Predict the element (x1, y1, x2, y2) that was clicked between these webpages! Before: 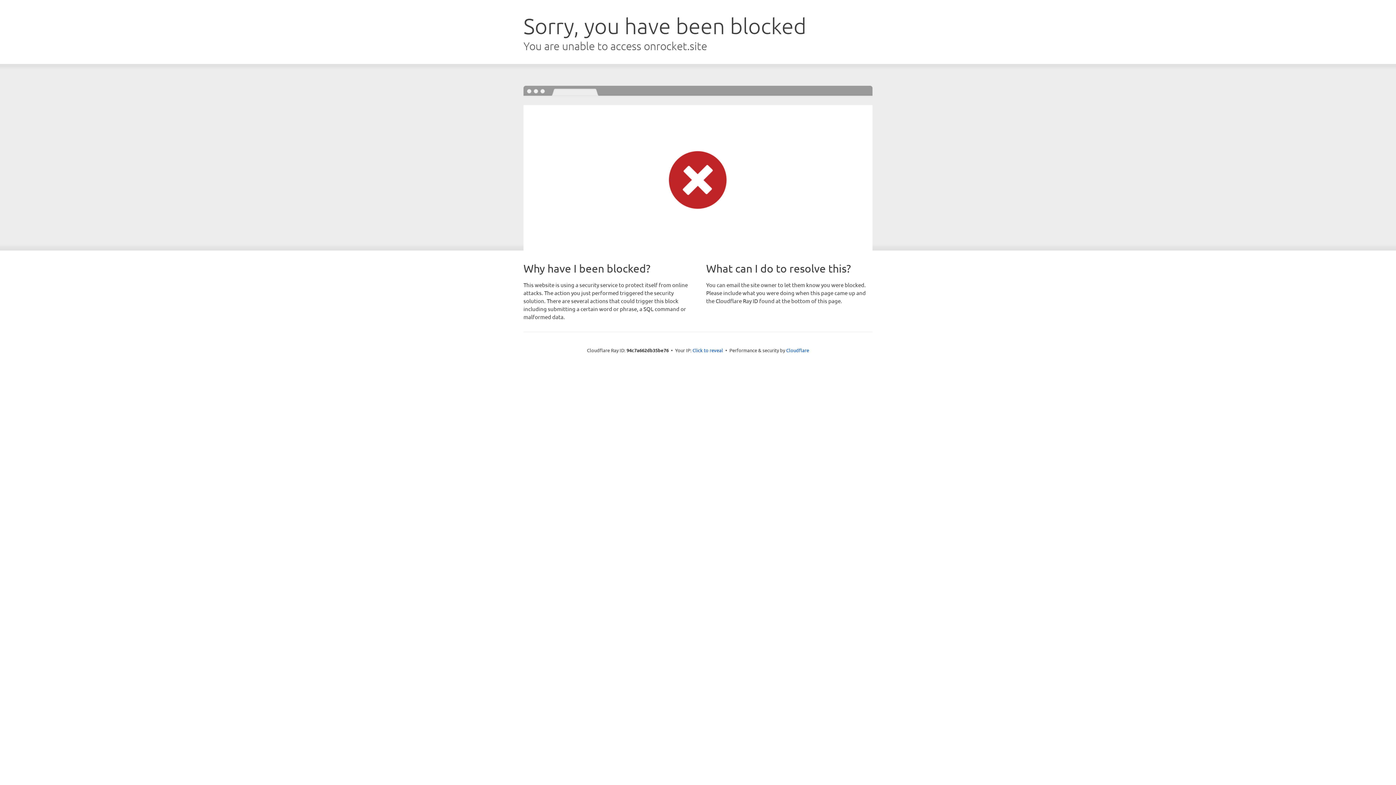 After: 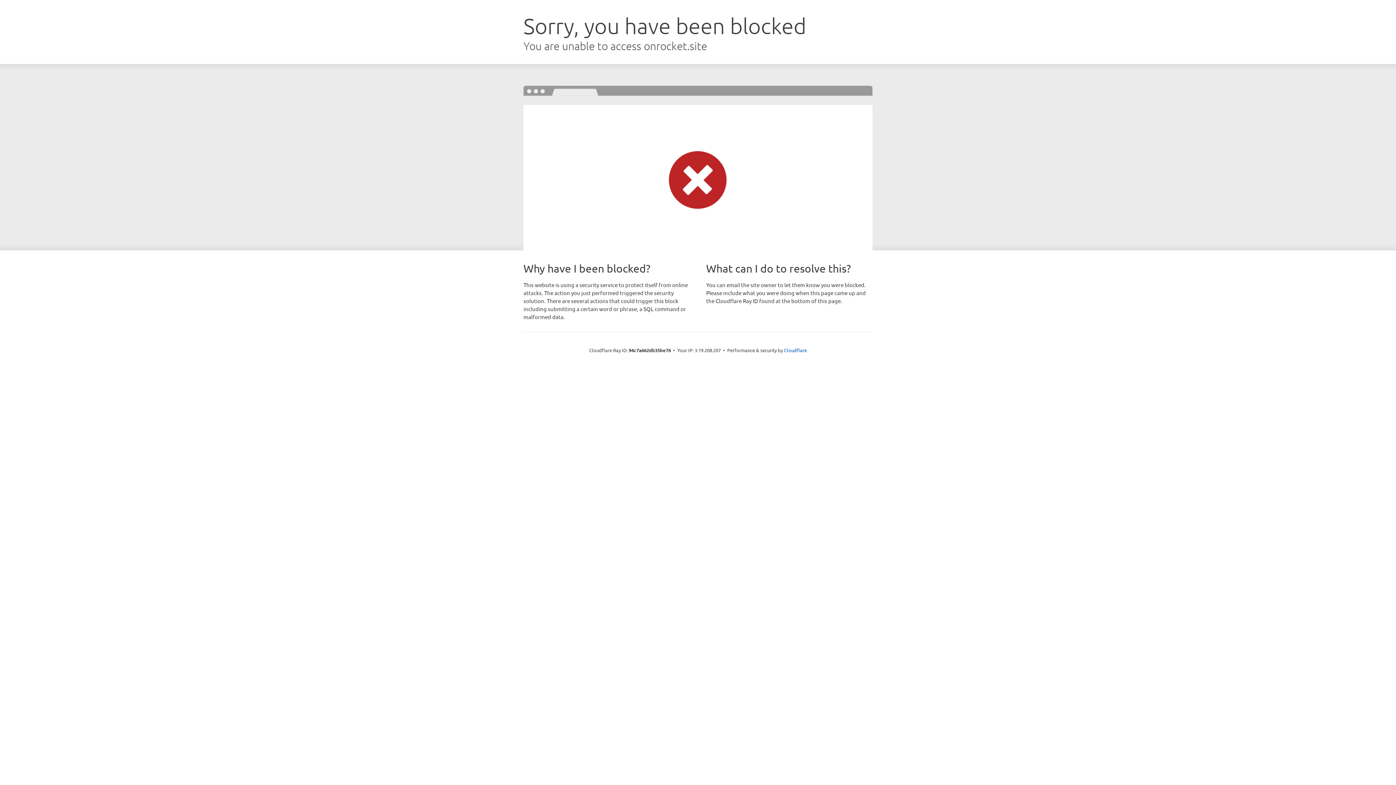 Action: bbox: (692, 346, 723, 353) label: Click to reveal